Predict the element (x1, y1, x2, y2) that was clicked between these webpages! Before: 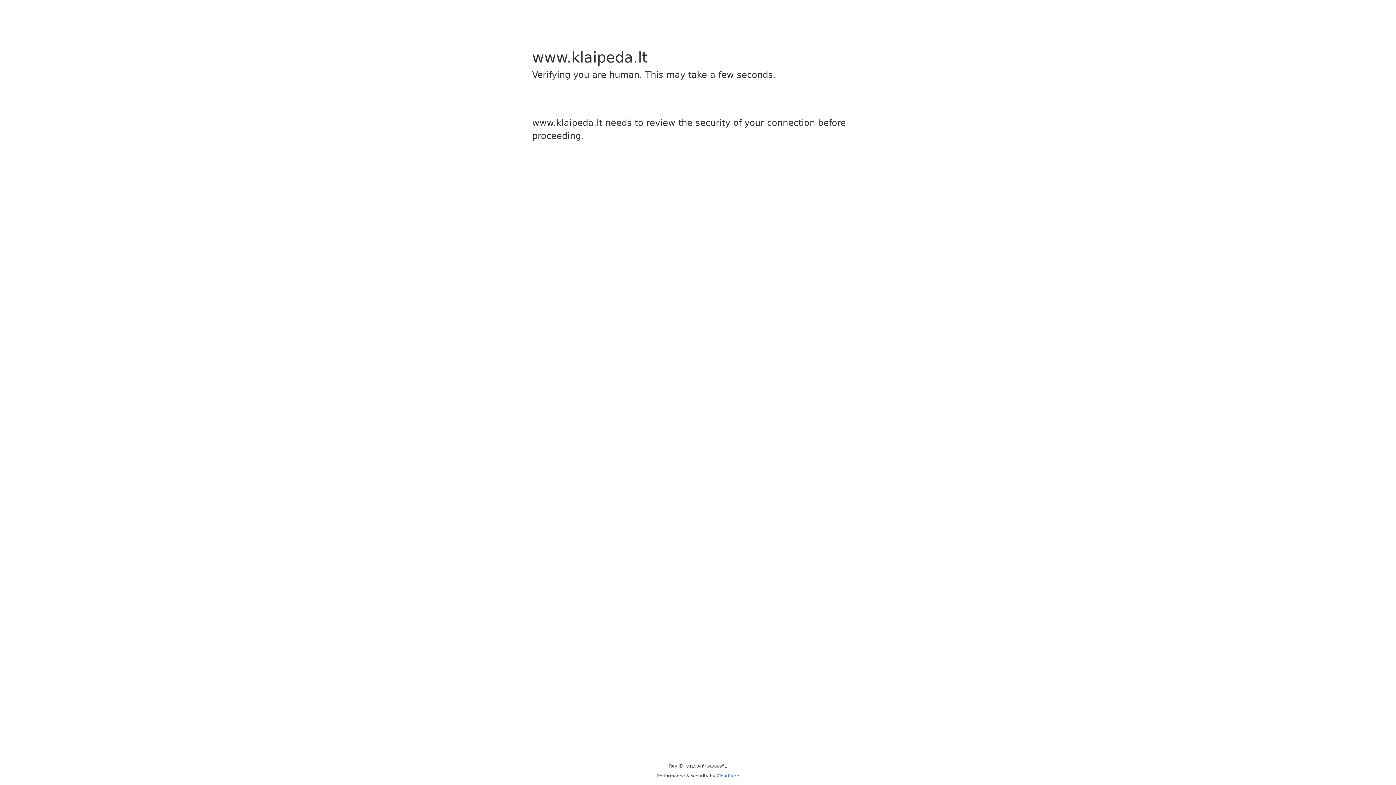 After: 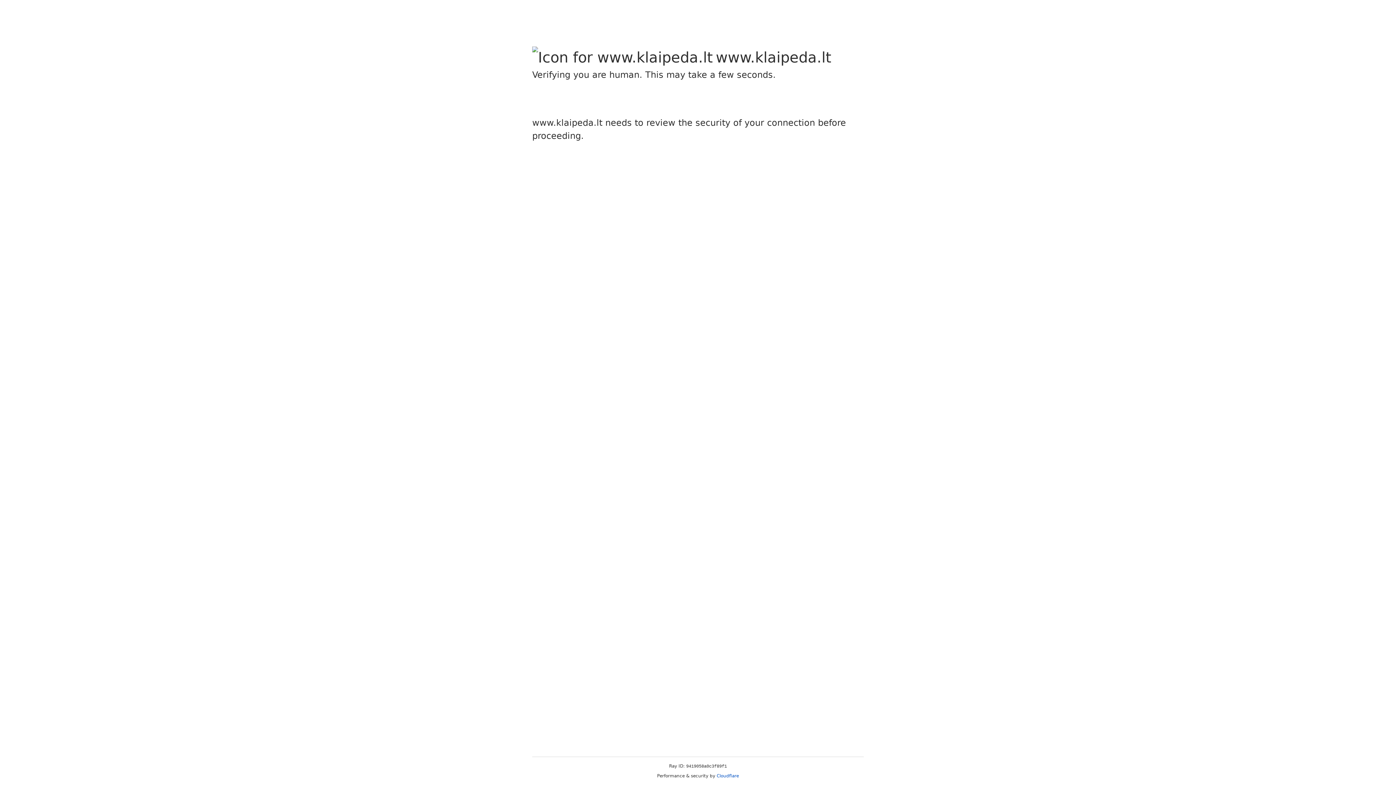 Action: bbox: (716, 773, 739, 778) label: Cloudflare